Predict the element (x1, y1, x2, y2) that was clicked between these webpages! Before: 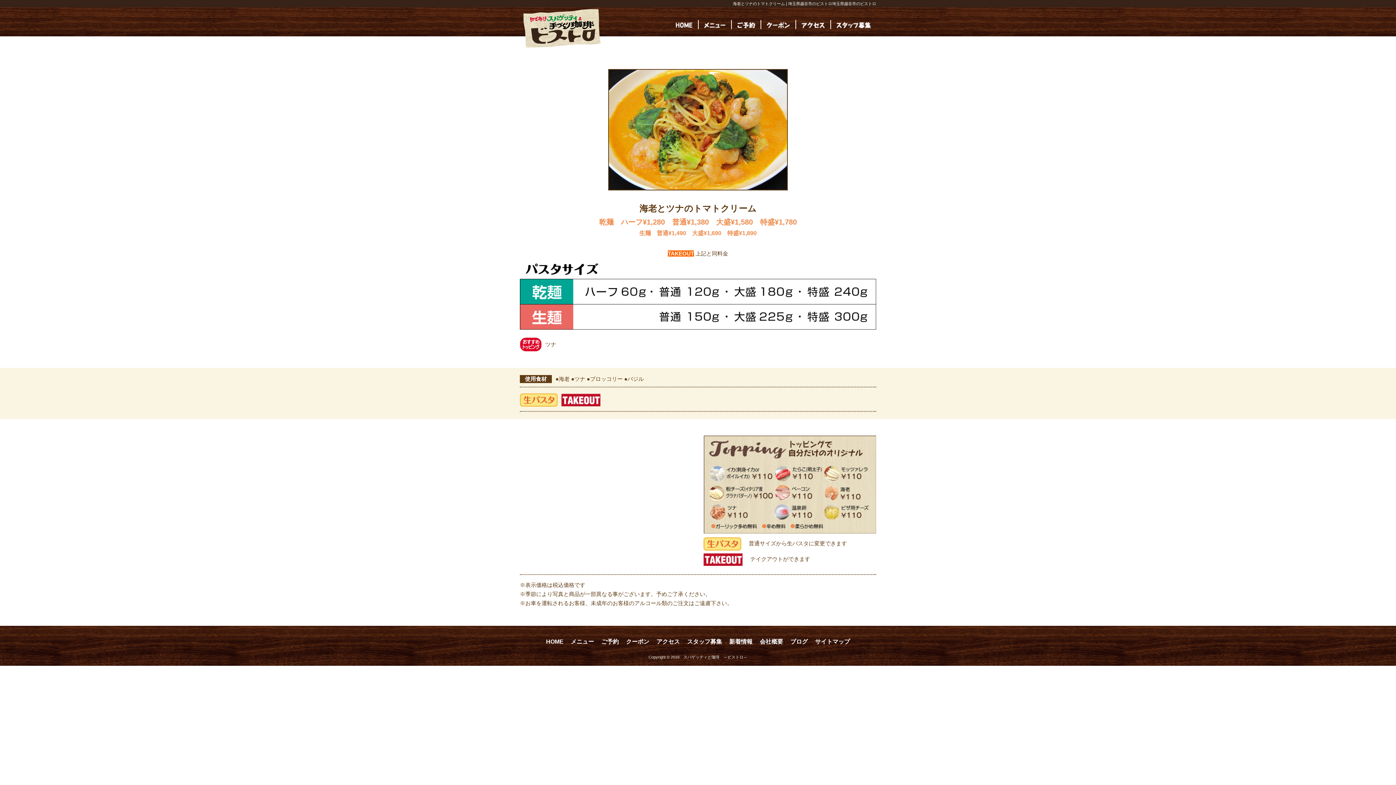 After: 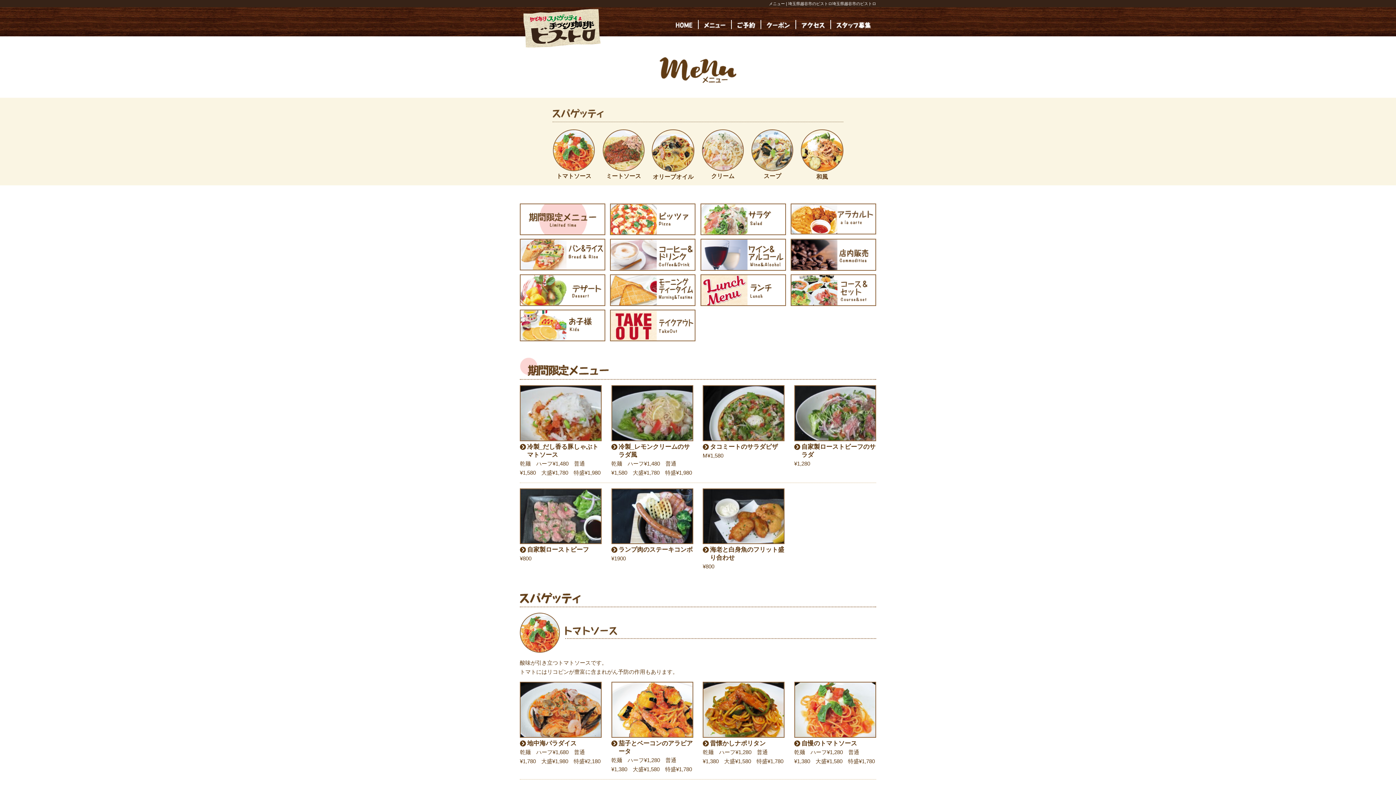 Action: bbox: (704, 21, 725, 27)